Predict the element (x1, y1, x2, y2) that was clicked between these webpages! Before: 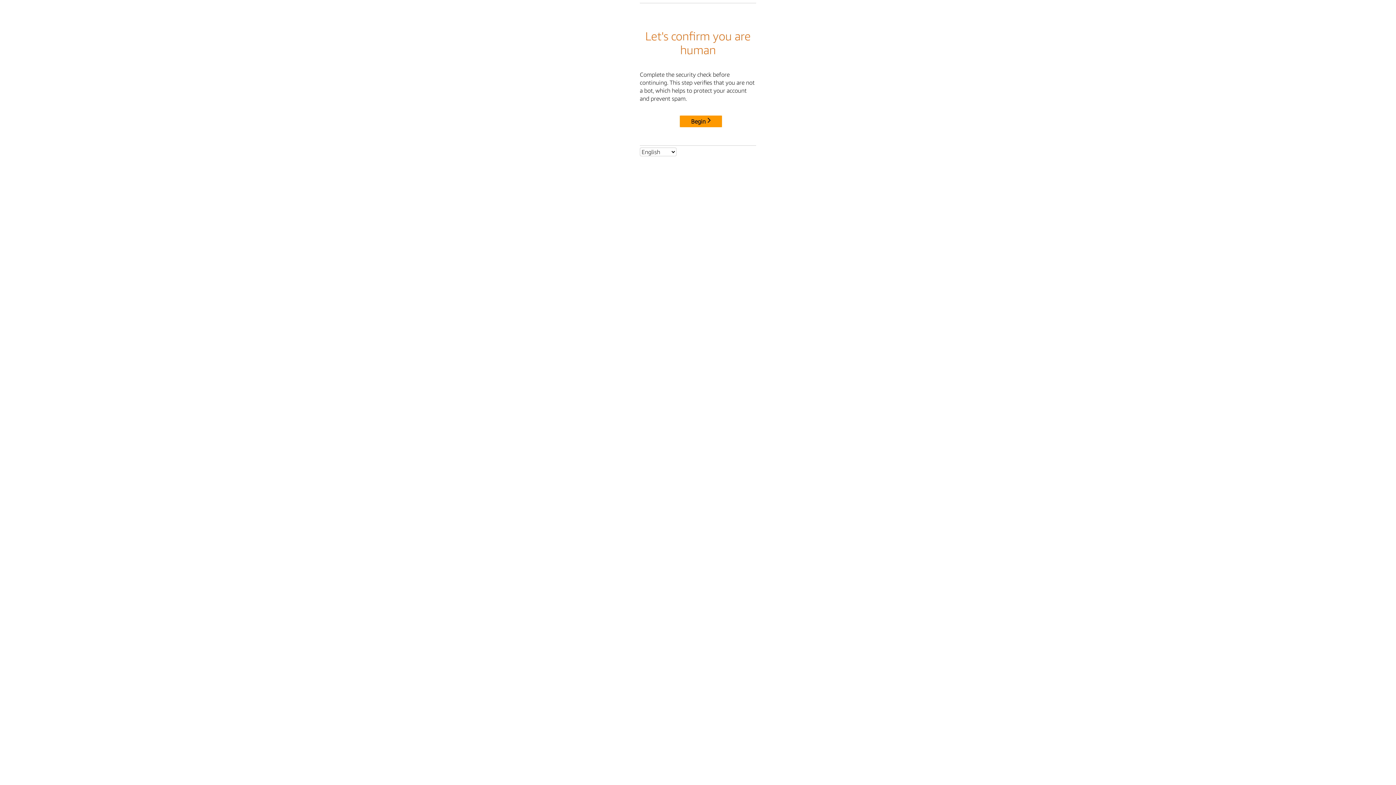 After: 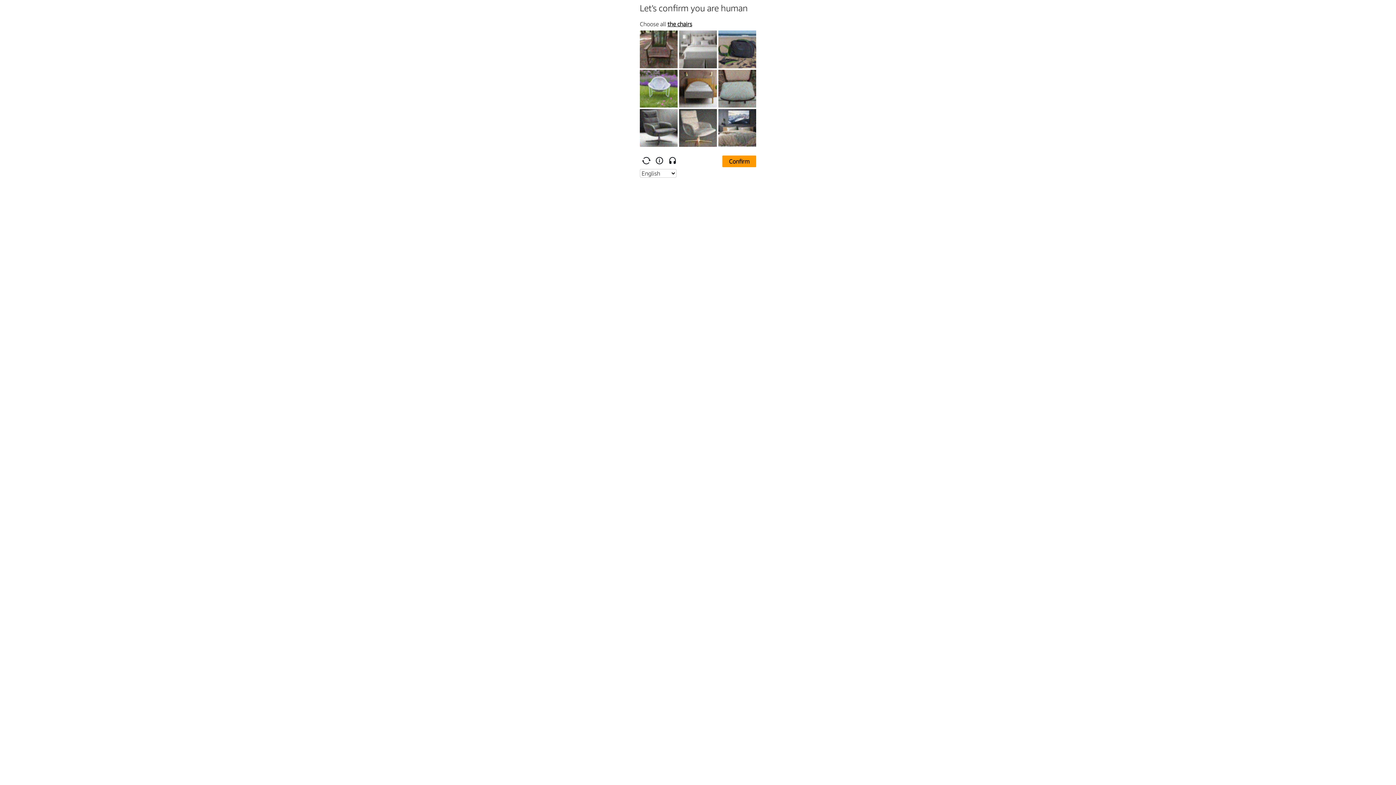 Action: label: Begin bbox: (680, 115, 722, 127)